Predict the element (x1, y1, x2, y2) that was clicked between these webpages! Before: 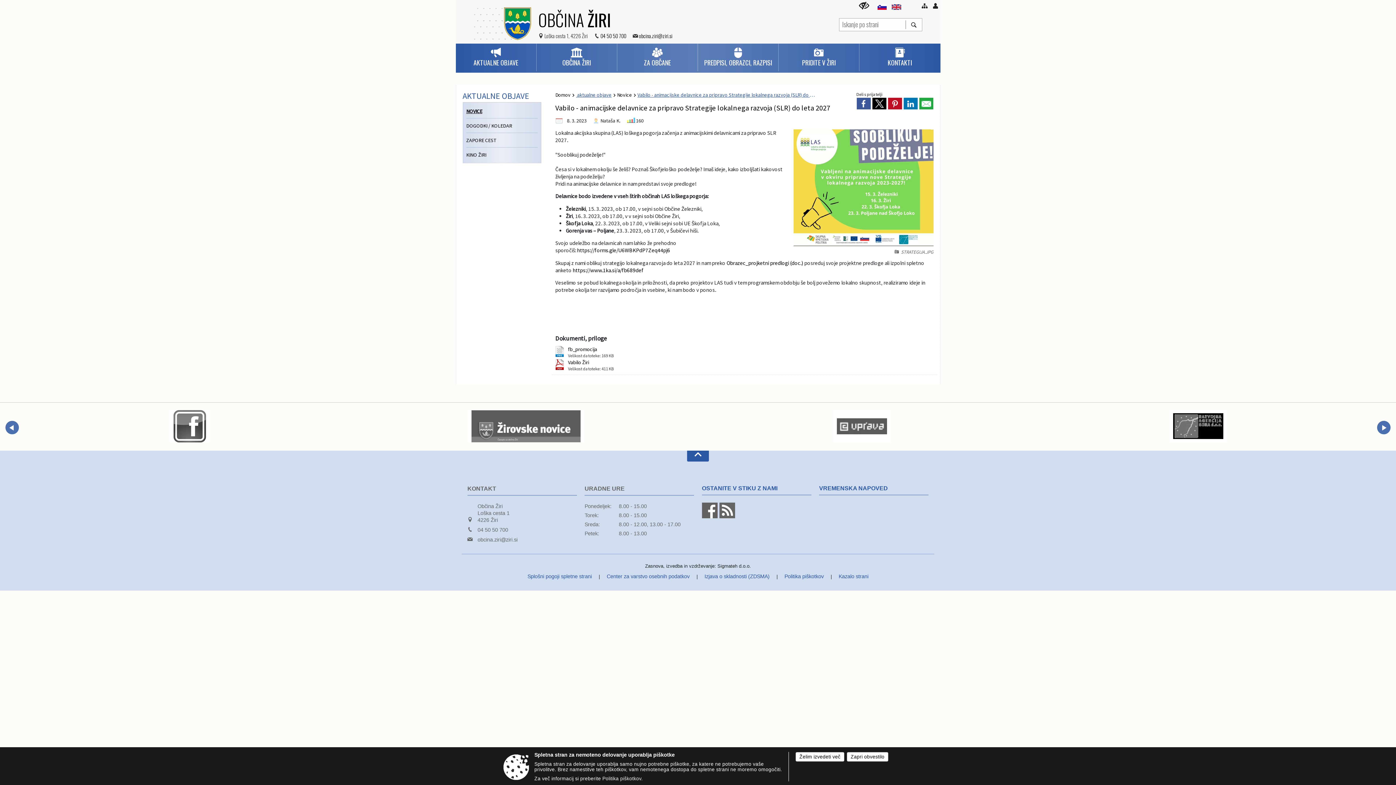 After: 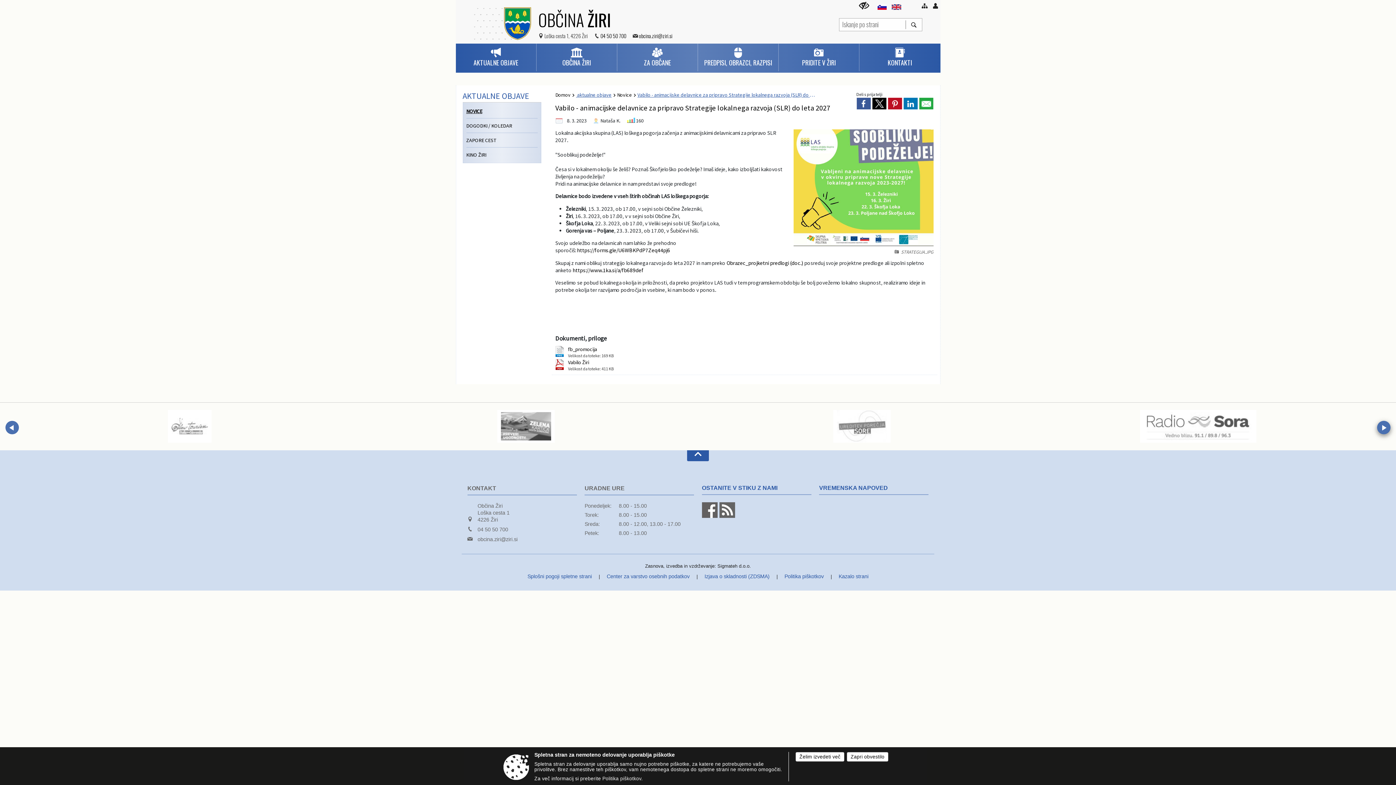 Action: bbox: (1377, 420, 1390, 434)